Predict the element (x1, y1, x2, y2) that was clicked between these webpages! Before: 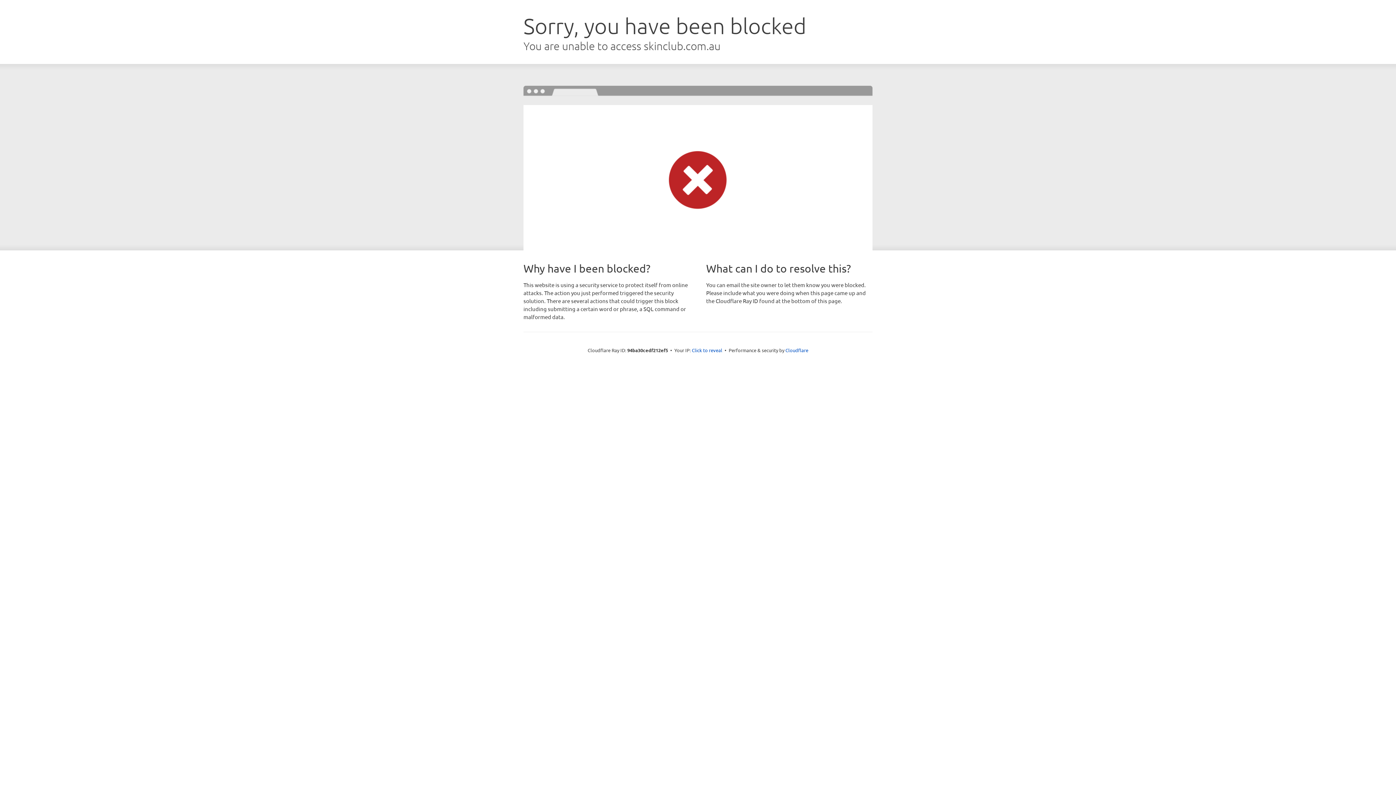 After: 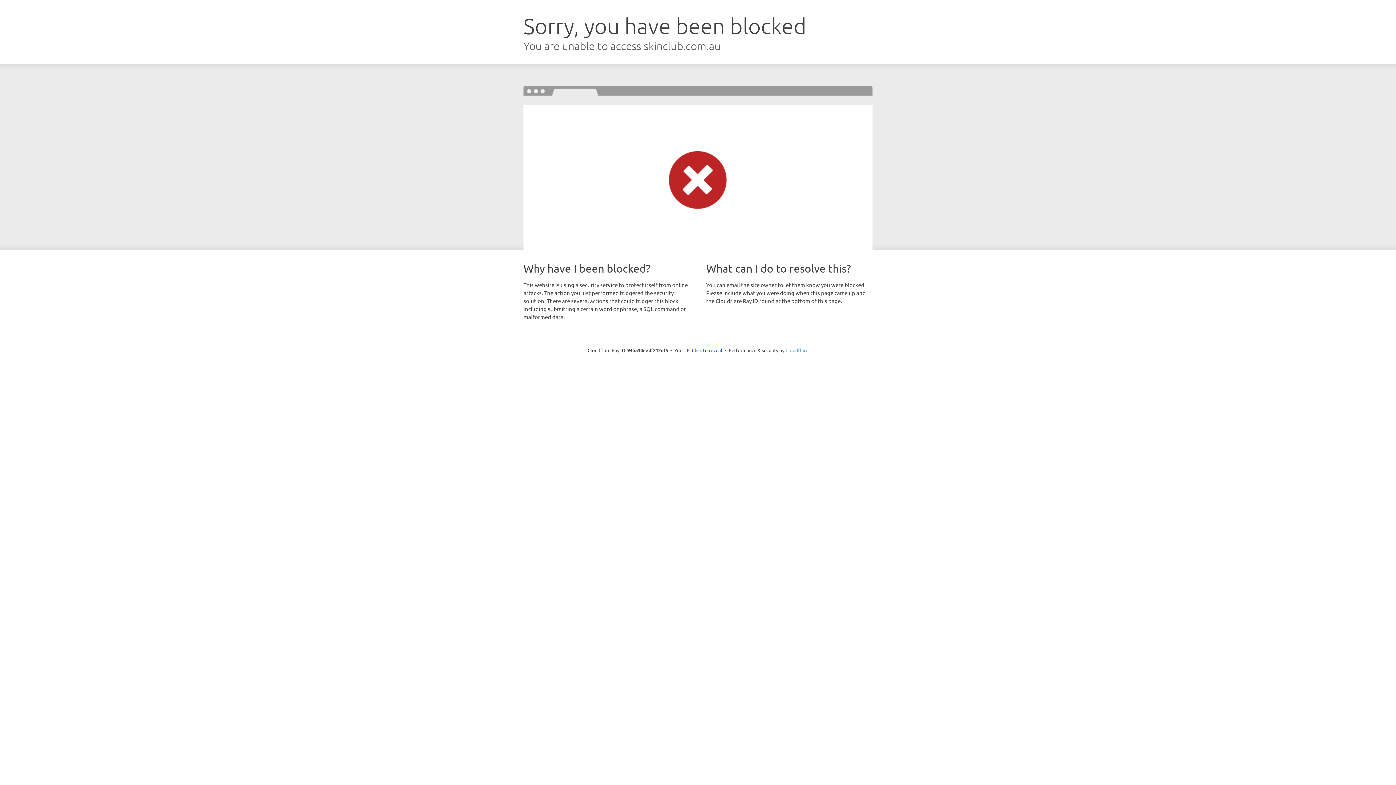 Action: bbox: (785, 347, 808, 353) label: Cloudflare